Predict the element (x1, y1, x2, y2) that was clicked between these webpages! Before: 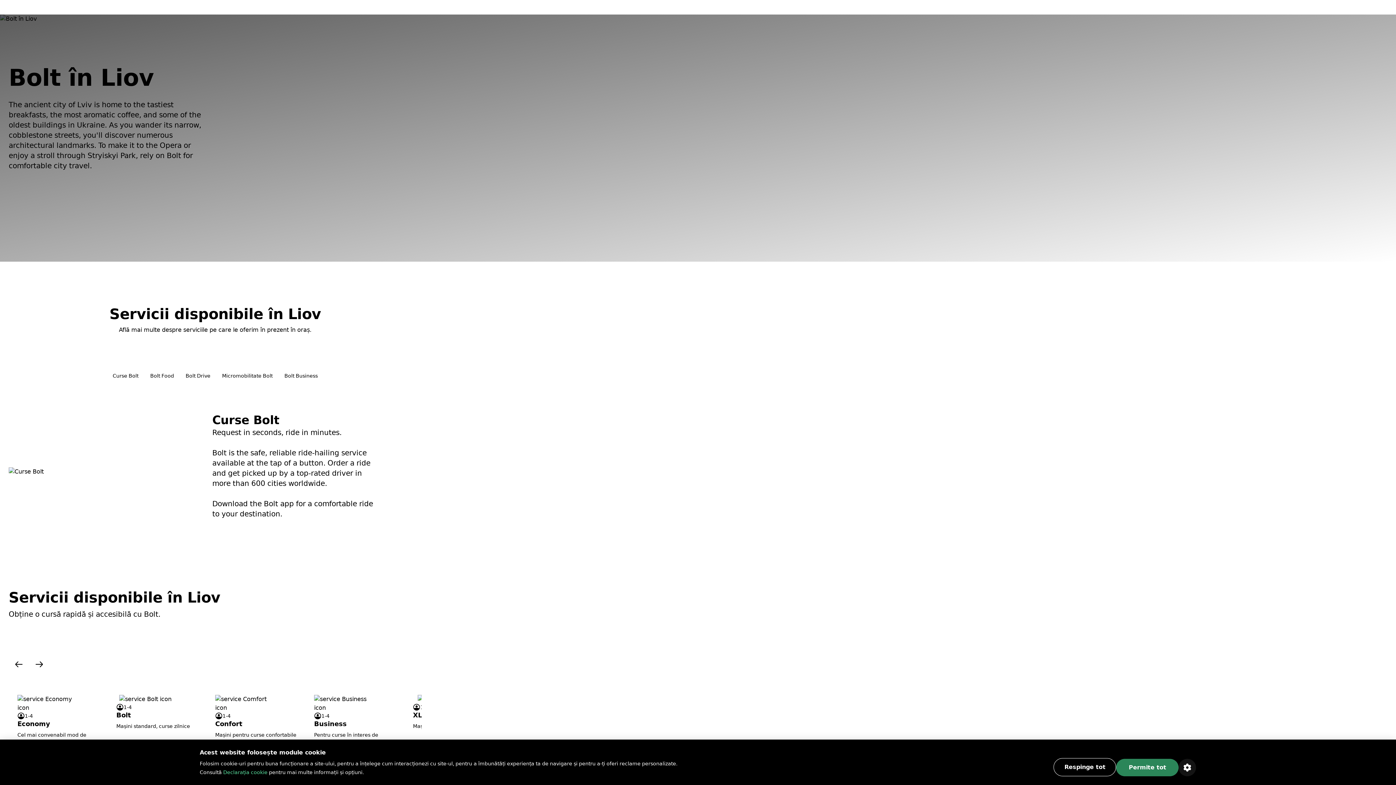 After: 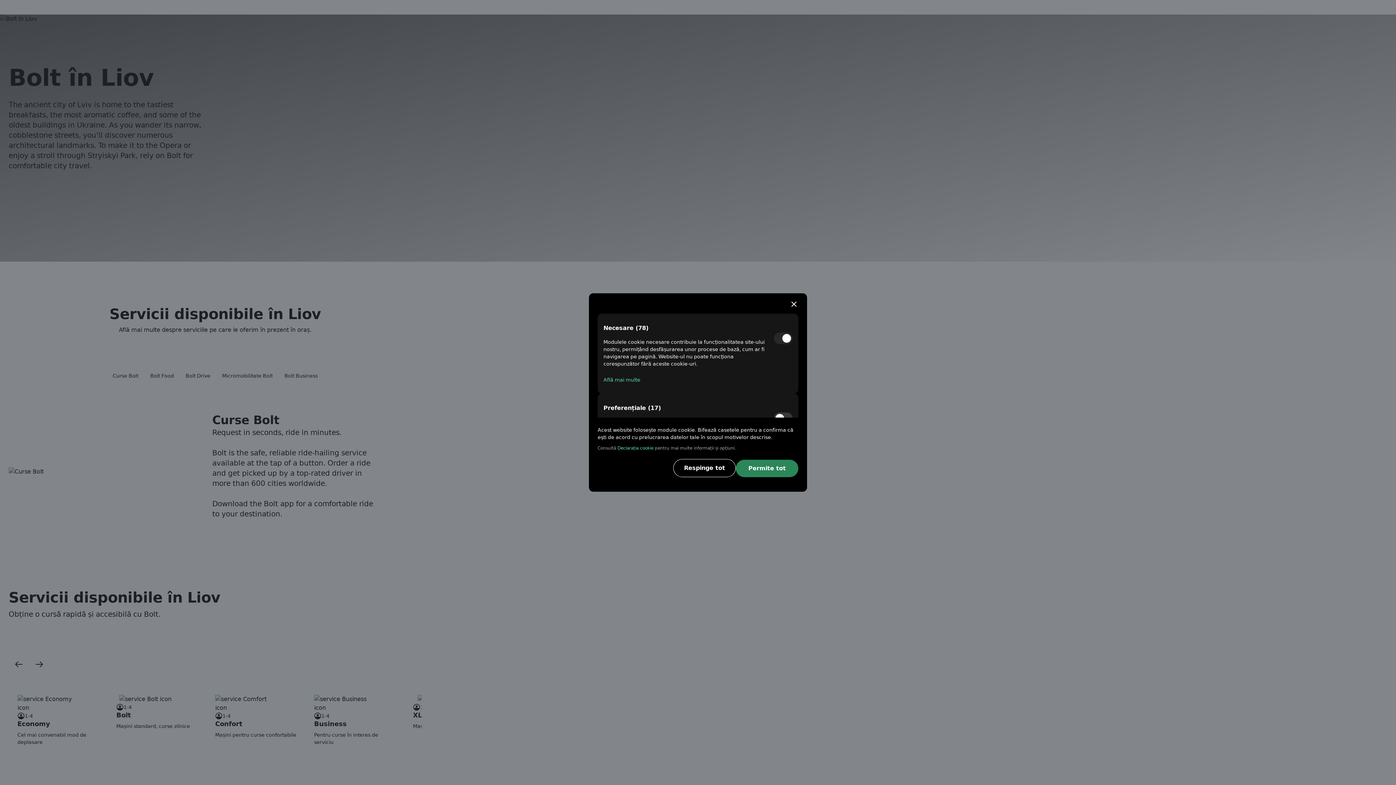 Action: bbox: (1179, 759, 1196, 776)